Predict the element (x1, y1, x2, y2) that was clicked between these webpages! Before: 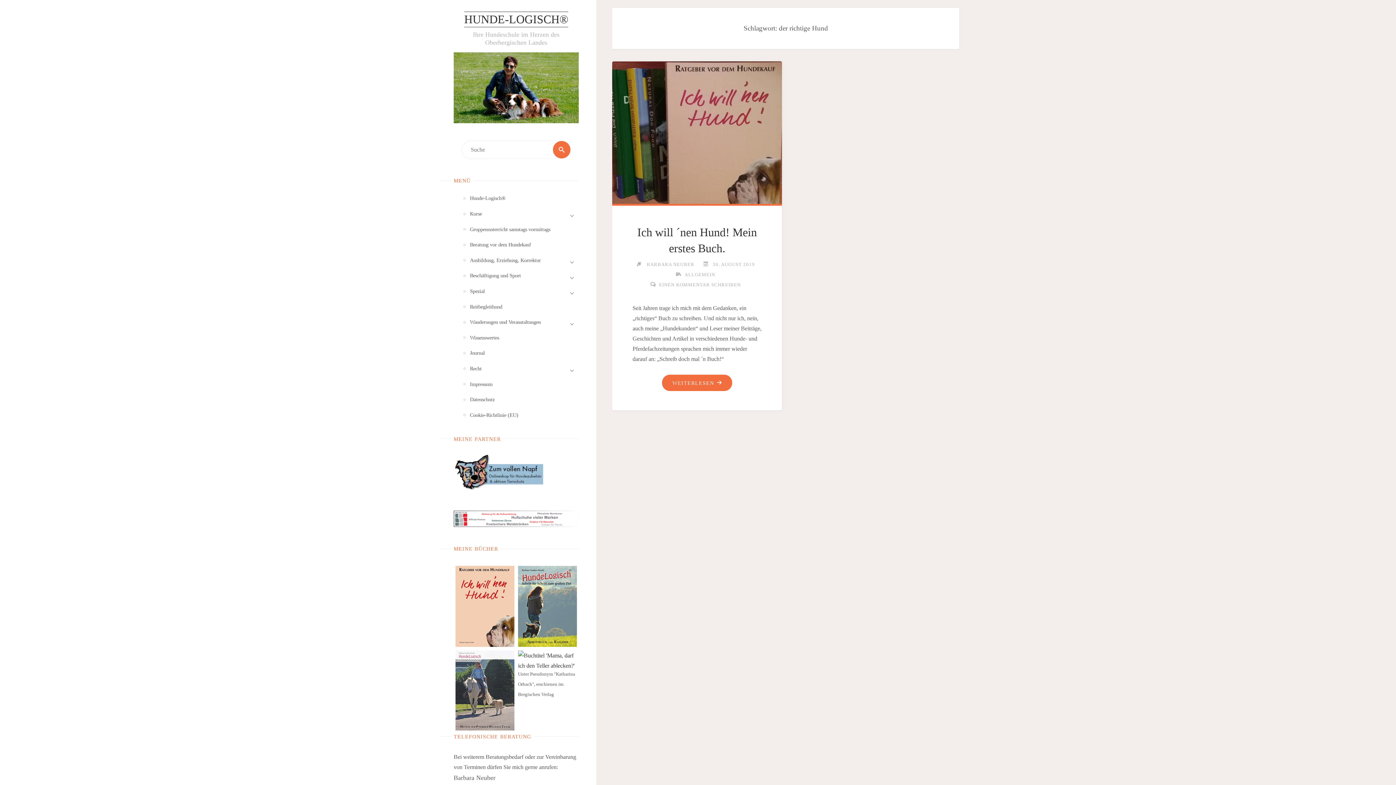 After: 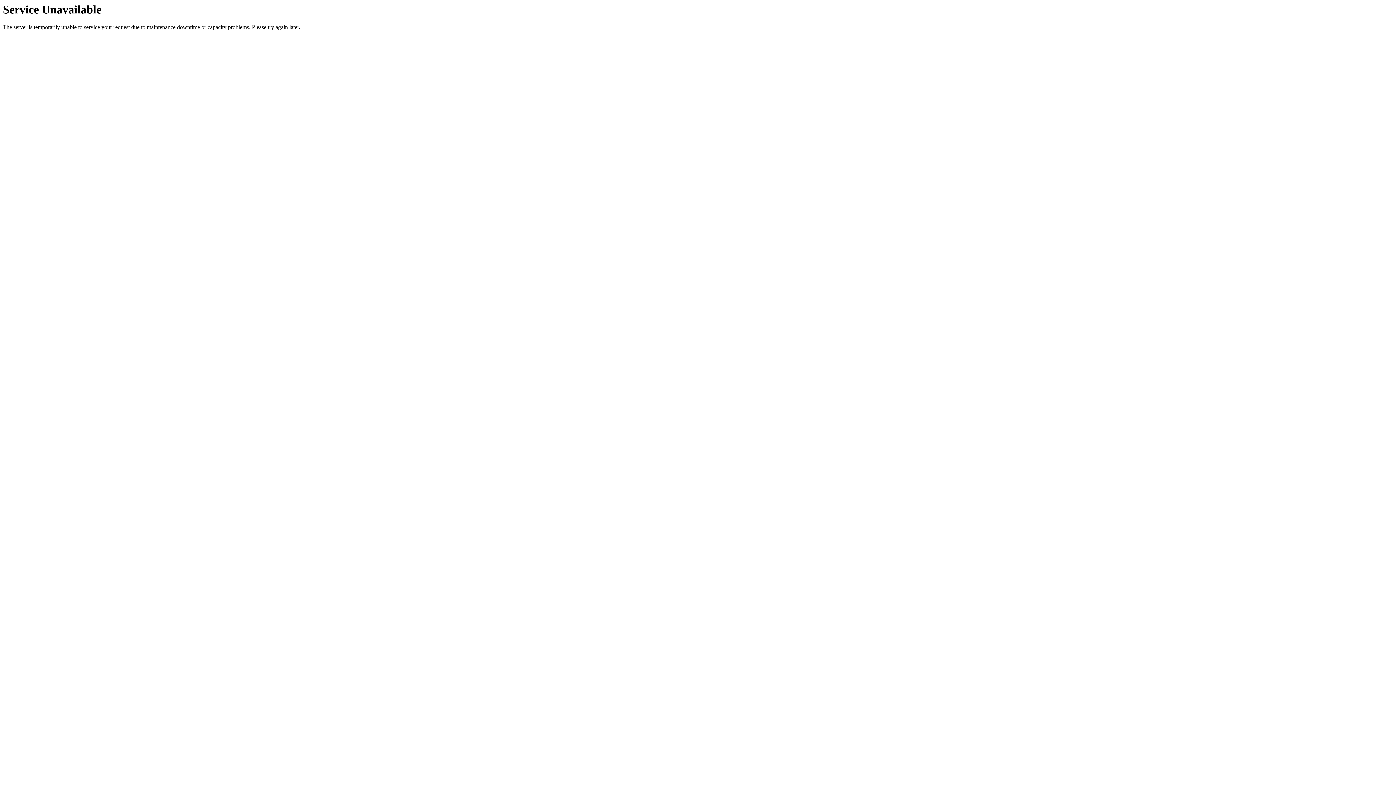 Action: label: Beratung vor dem Hundekauf bbox: (470, 237, 531, 252)